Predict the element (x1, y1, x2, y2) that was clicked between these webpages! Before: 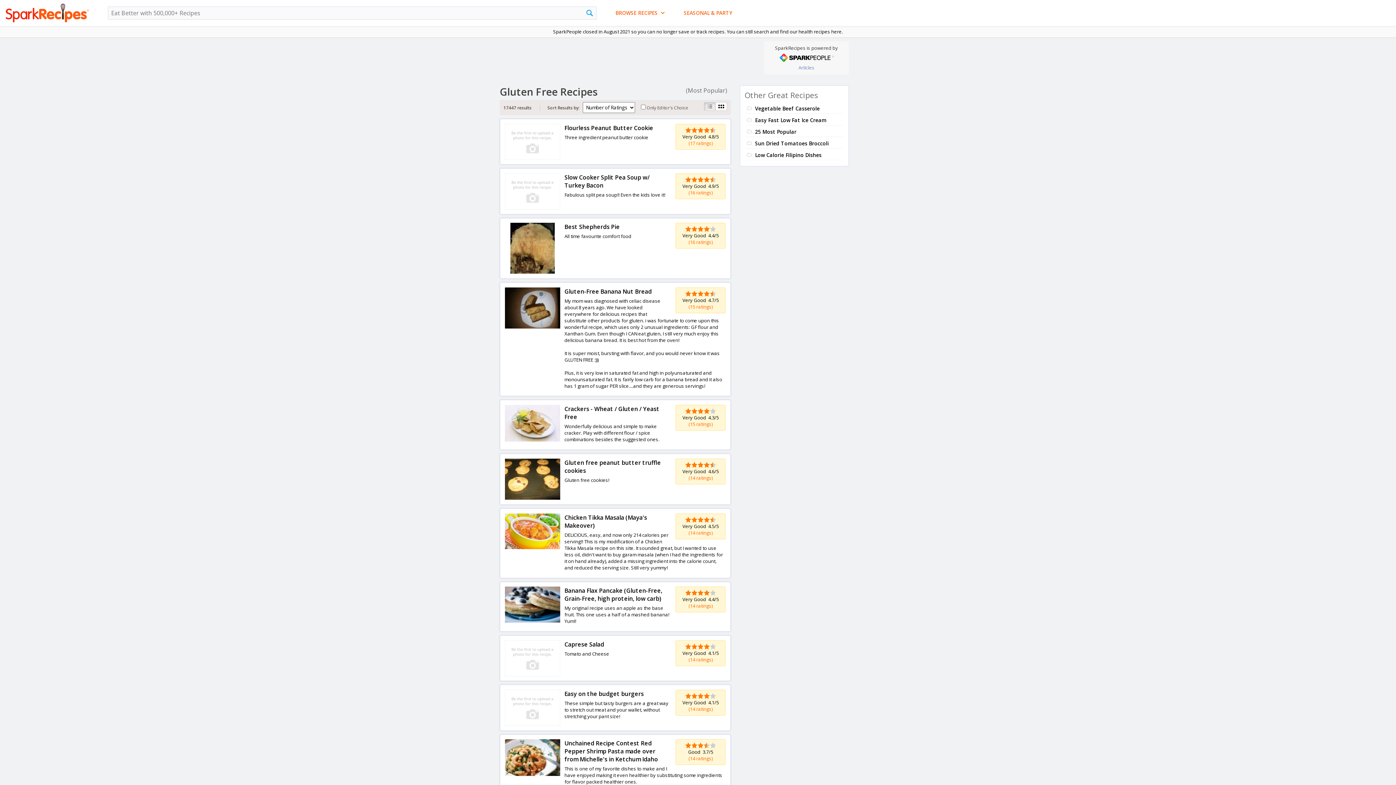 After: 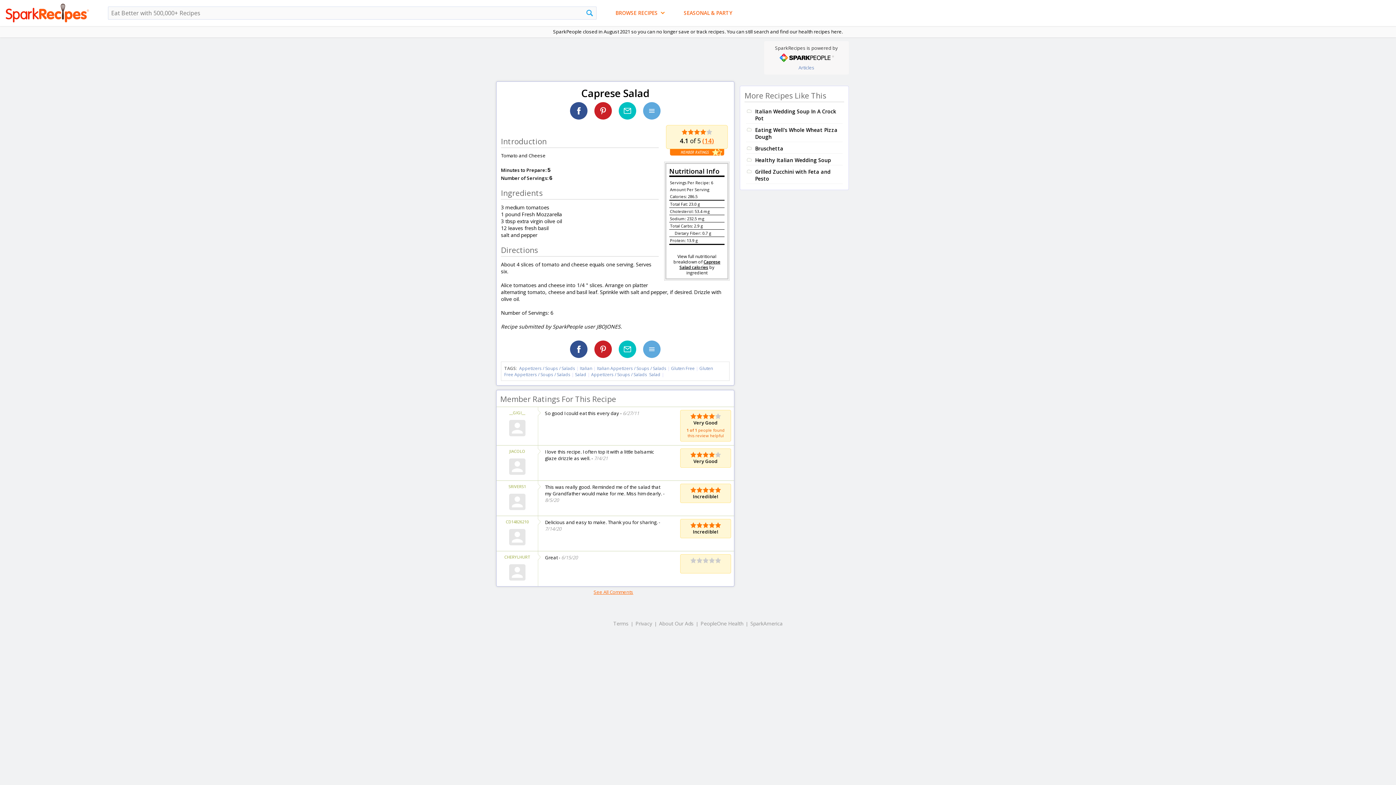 Action: bbox: (504, 670, 560, 676)